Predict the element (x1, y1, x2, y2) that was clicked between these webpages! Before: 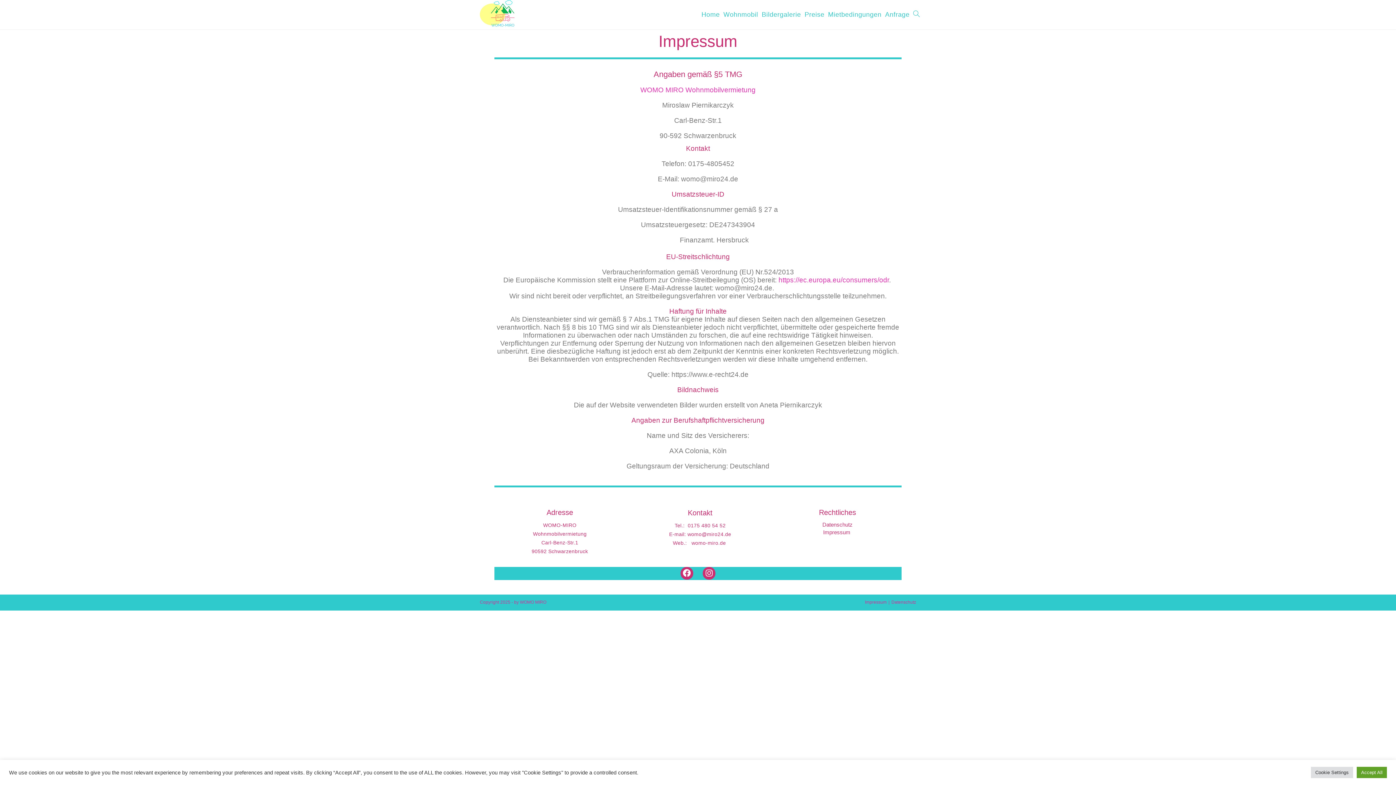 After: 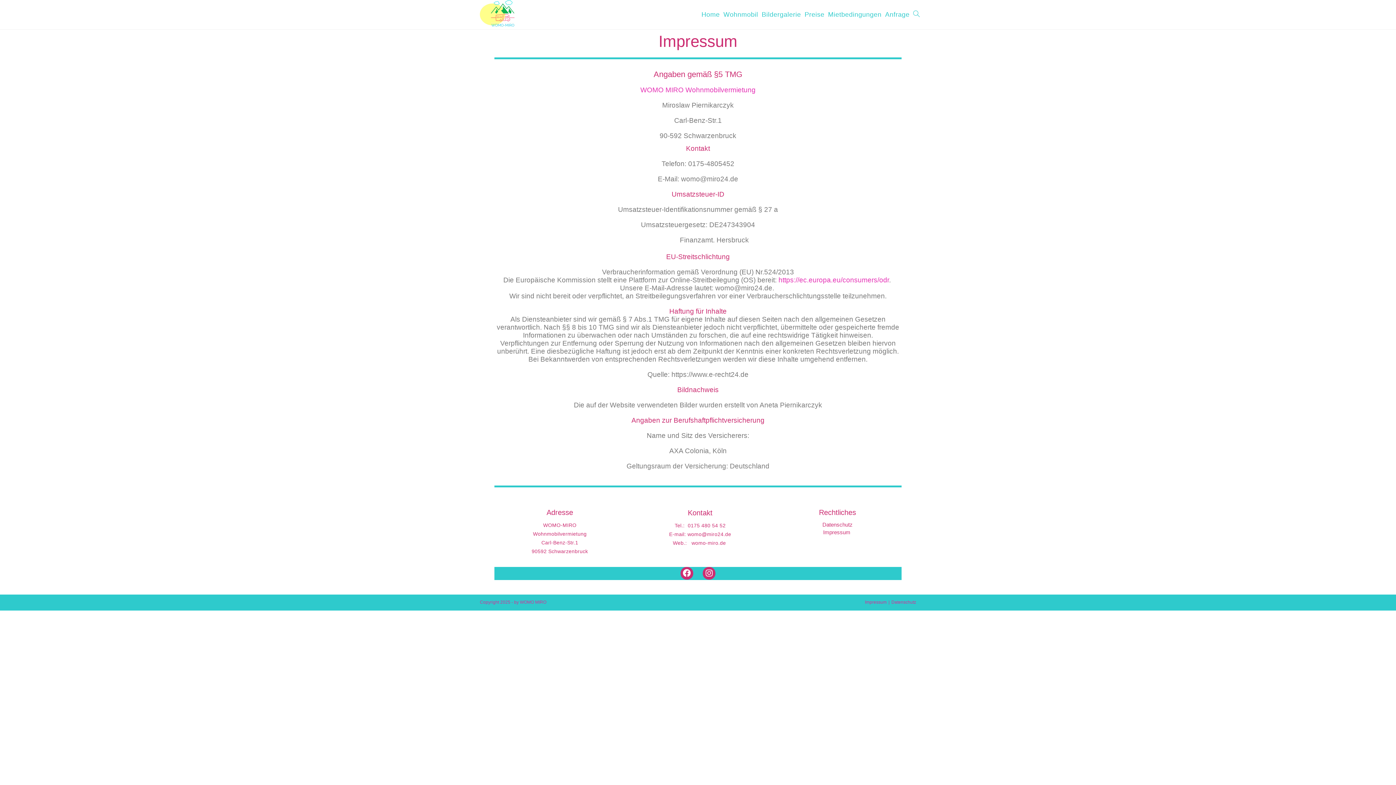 Action: bbox: (1357, 767, 1387, 778) label: Accept All